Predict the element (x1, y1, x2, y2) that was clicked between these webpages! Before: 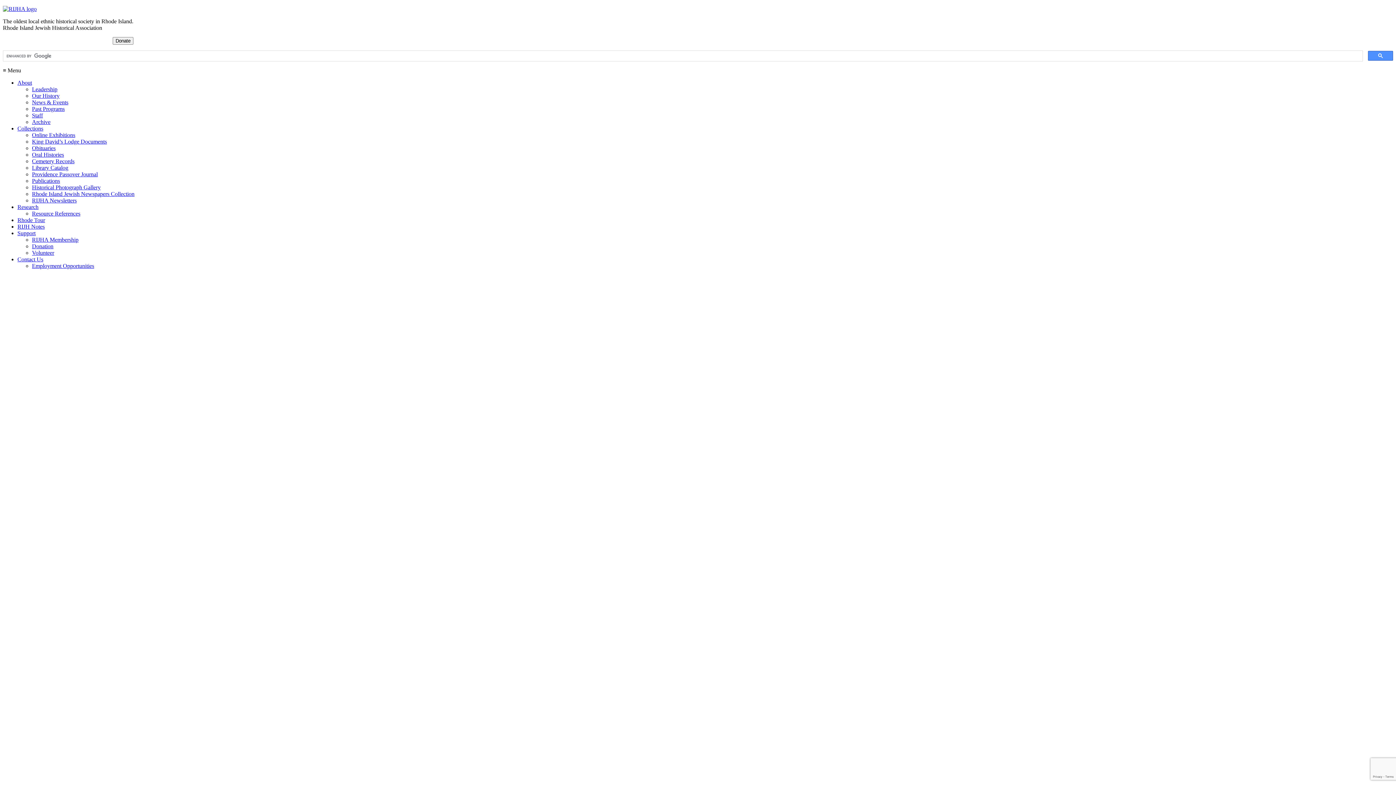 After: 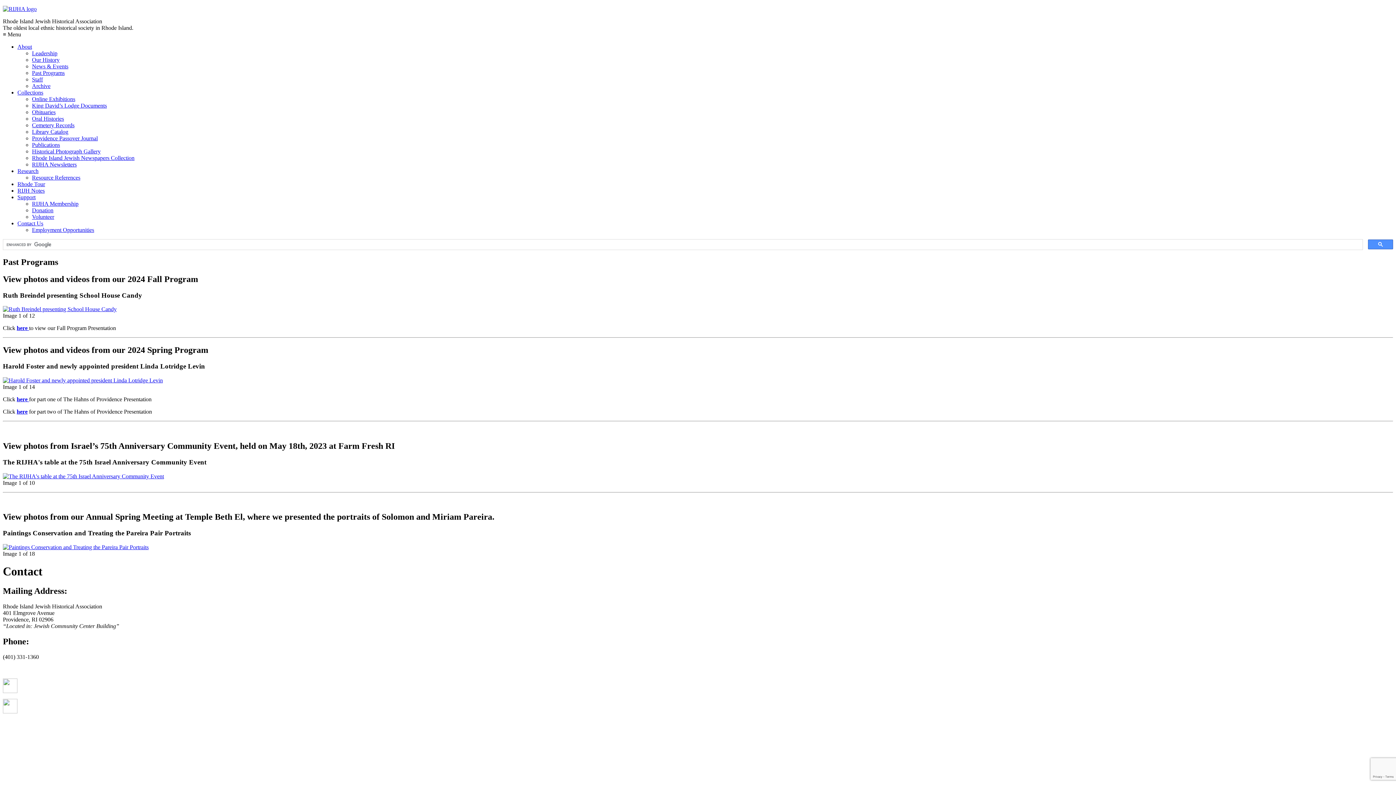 Action: bbox: (32, 105, 64, 112) label: Past Programs